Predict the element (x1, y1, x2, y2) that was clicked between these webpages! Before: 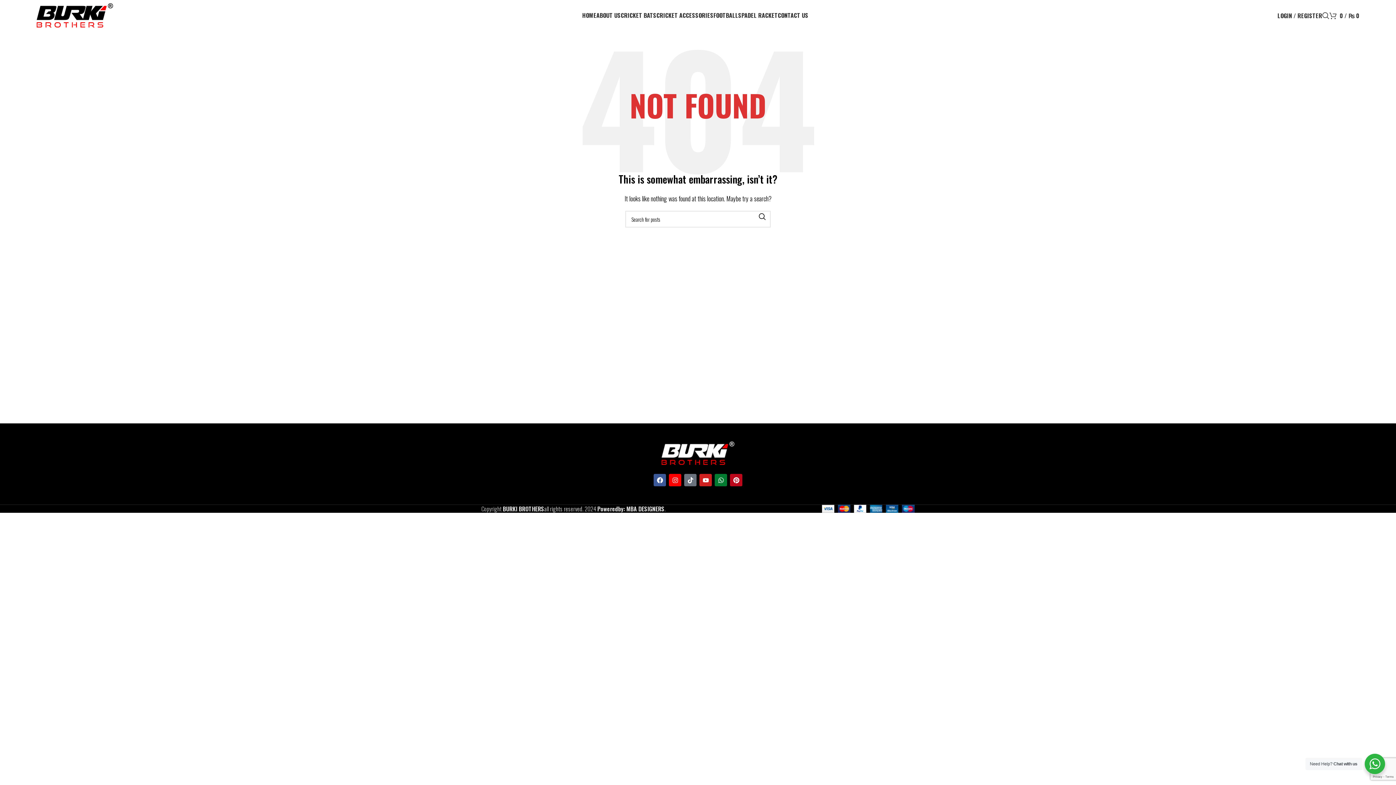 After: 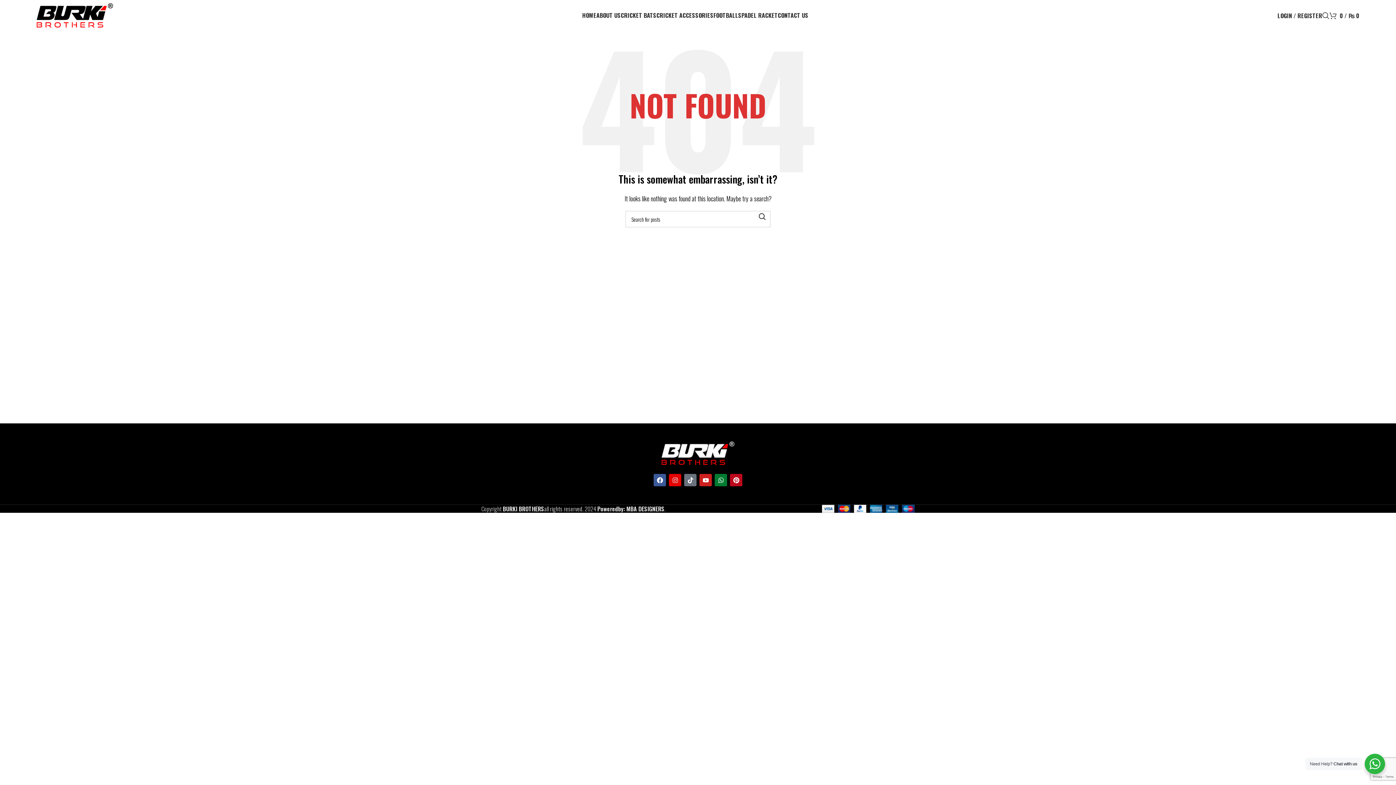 Action: bbox: (669, 474, 681, 486) label: Instagram